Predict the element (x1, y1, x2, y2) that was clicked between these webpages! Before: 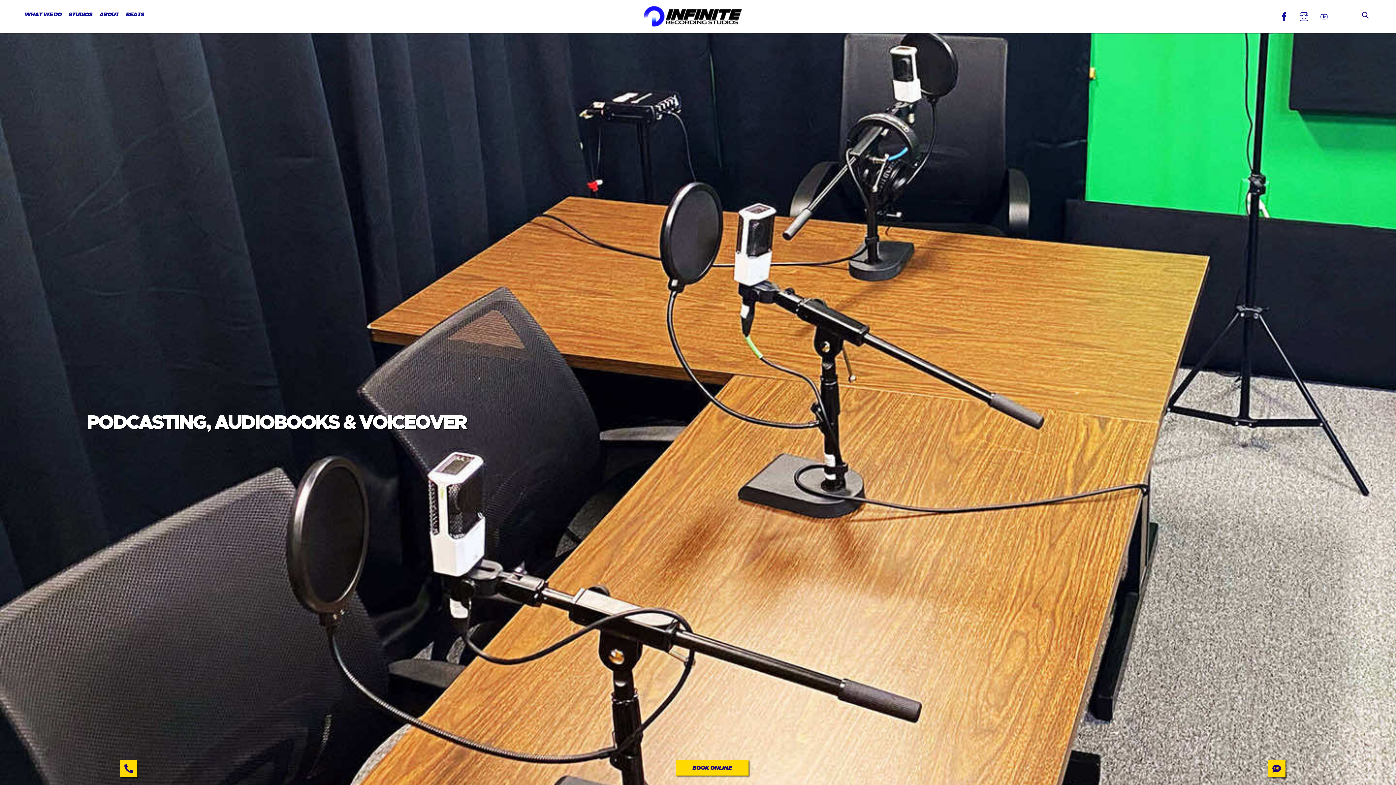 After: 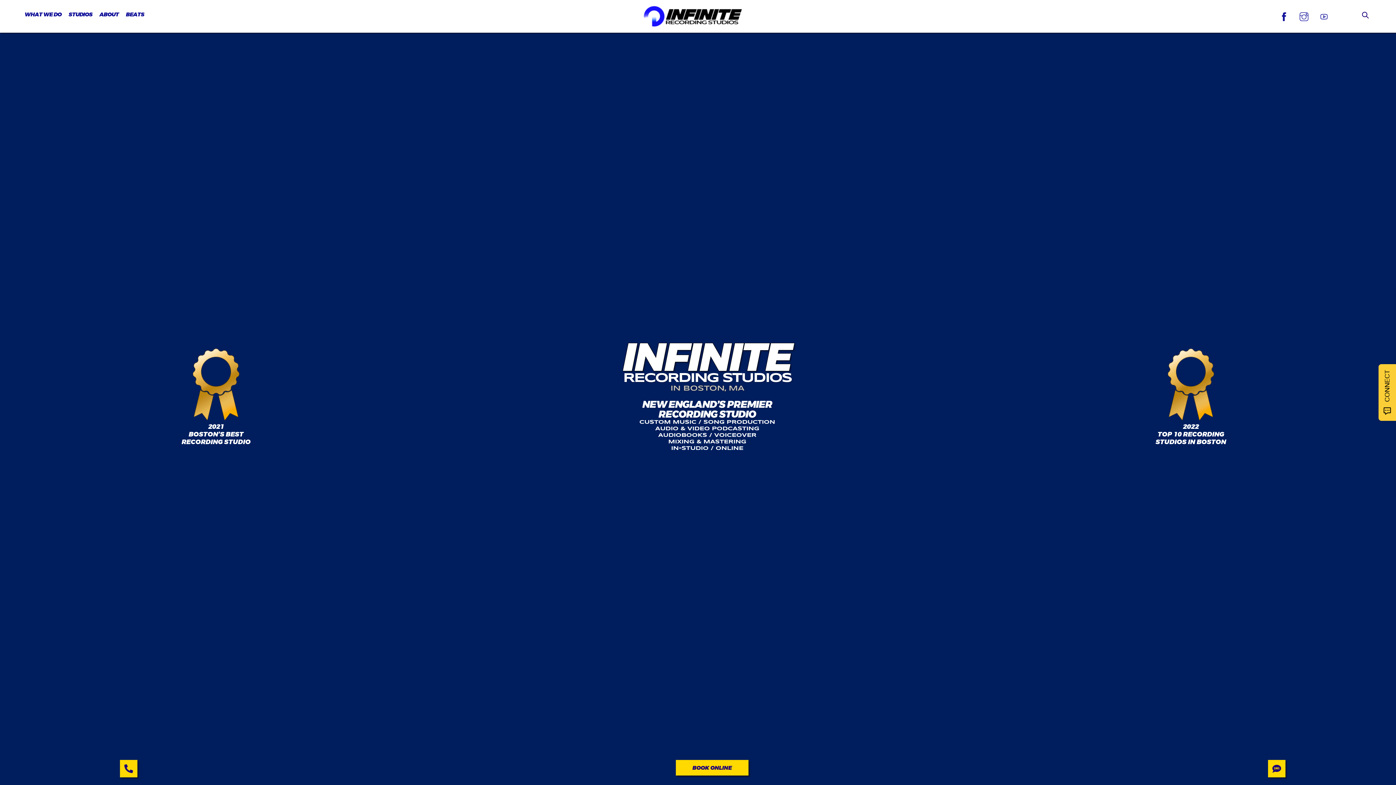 Action: bbox: (643, 6, 745, 14)